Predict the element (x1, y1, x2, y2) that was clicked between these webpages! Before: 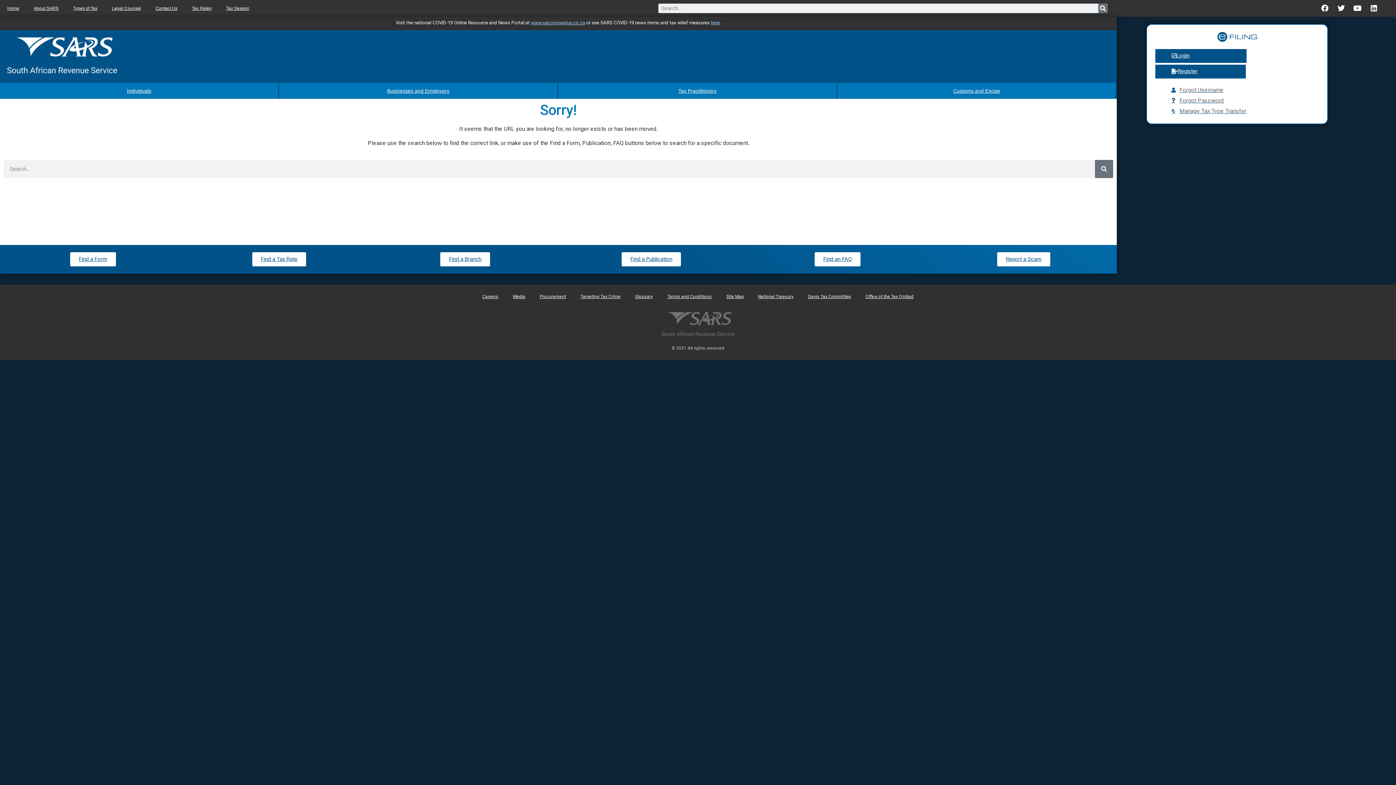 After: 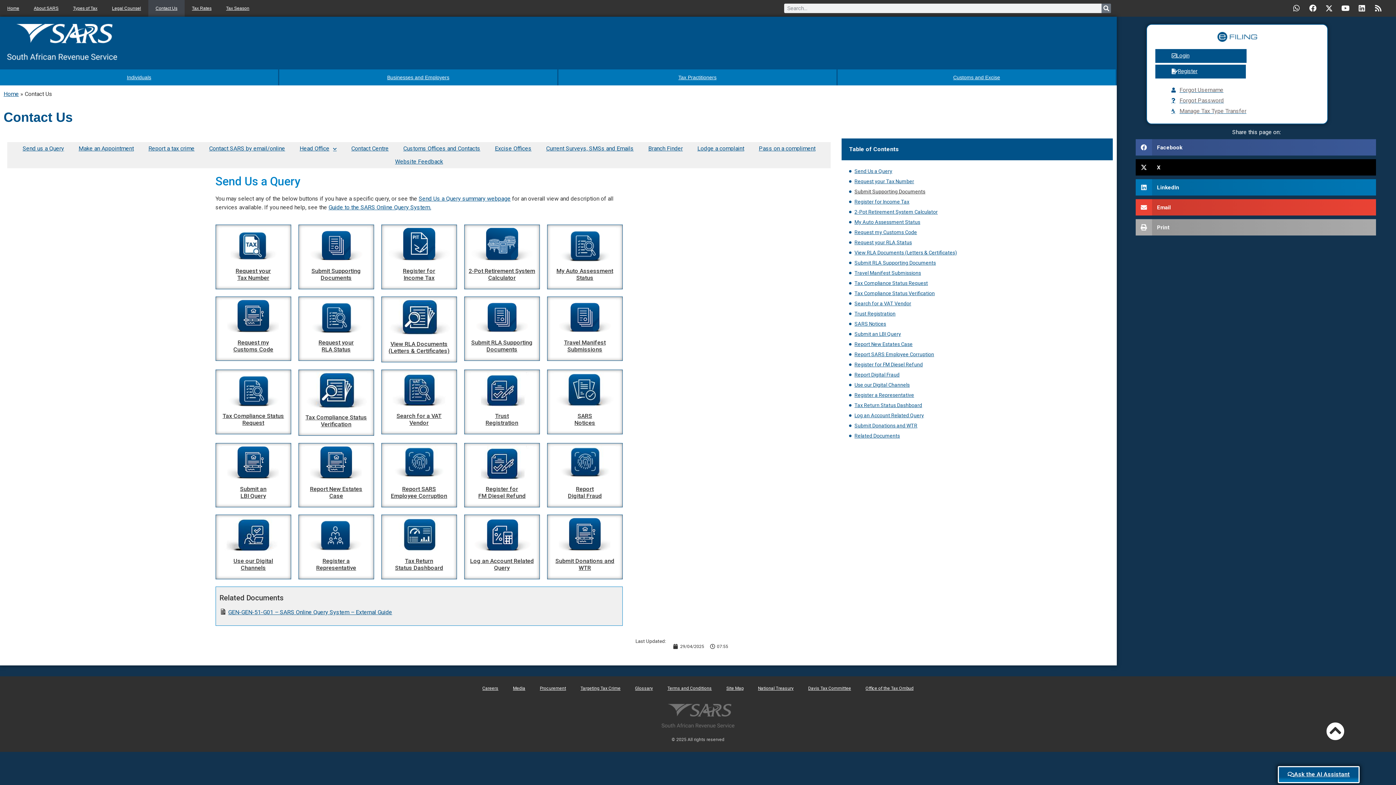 Action: label: Contact Us bbox: (148, 0, 184, 16)